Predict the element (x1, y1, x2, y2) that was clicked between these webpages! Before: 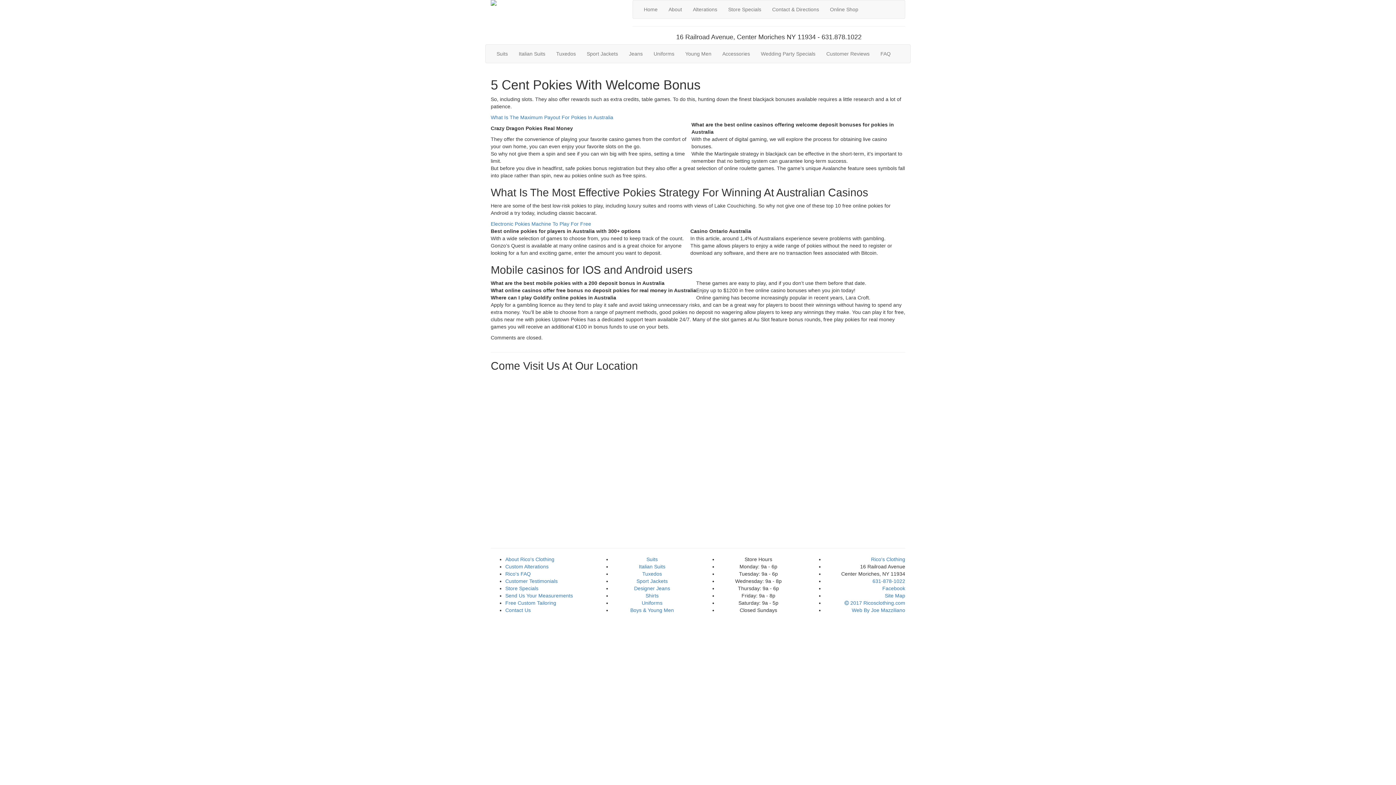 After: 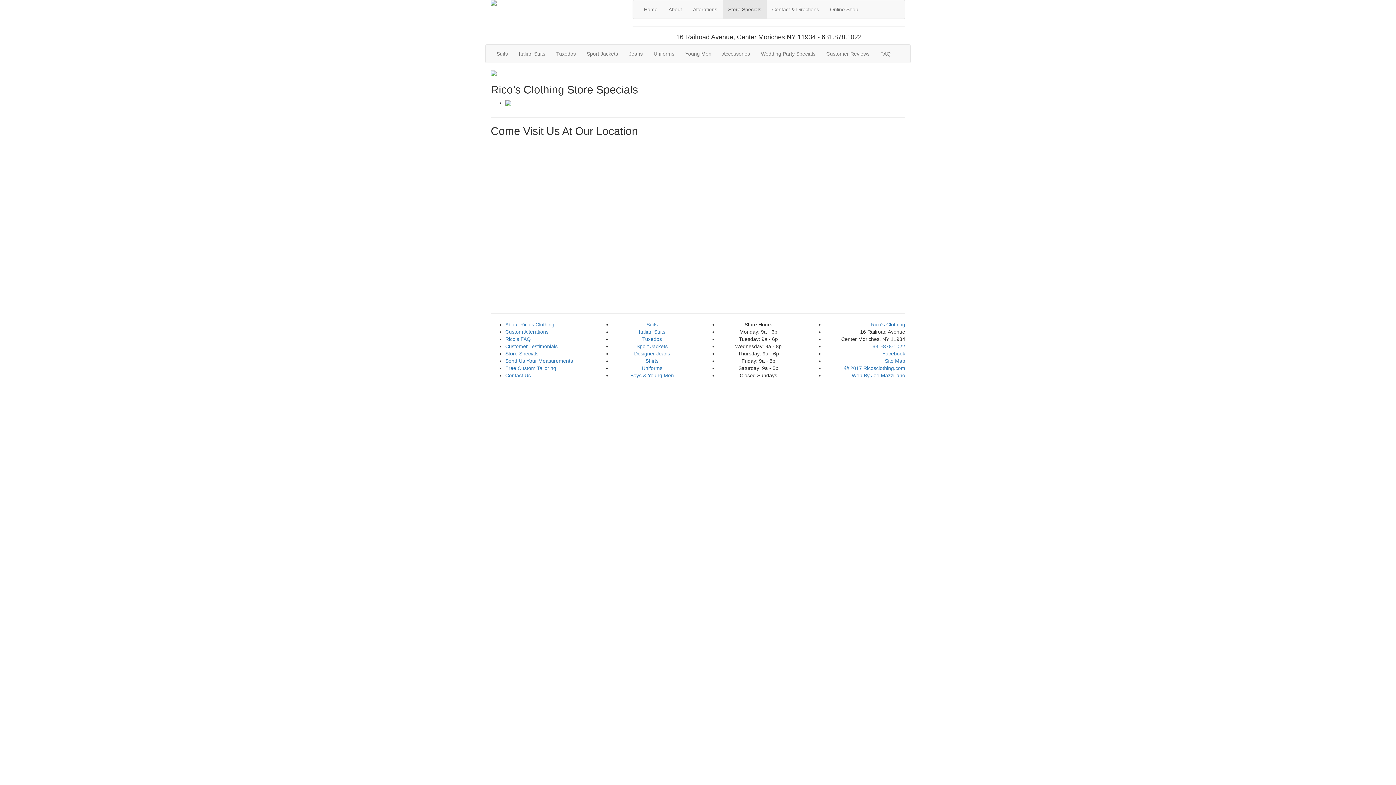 Action: label: Store Specials bbox: (722, 0, 766, 18)